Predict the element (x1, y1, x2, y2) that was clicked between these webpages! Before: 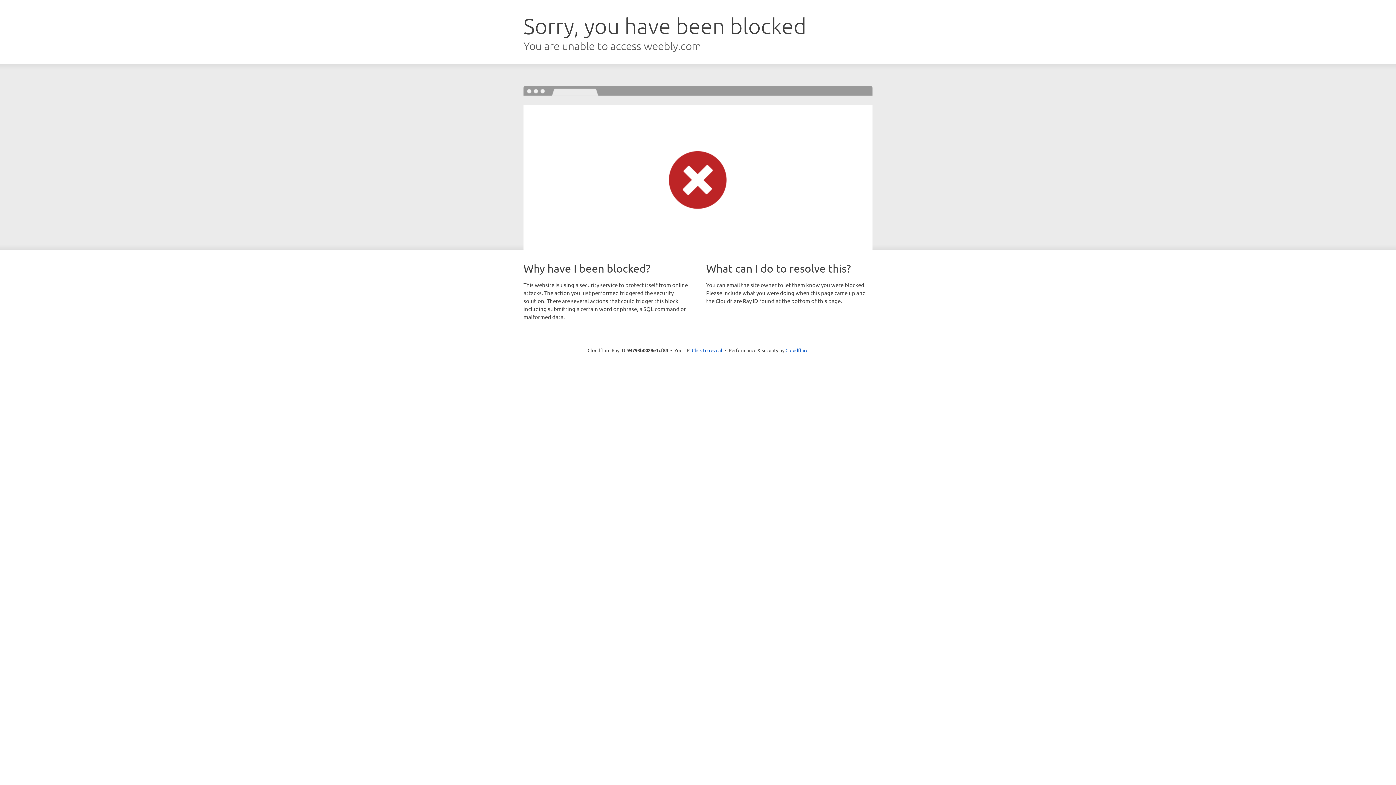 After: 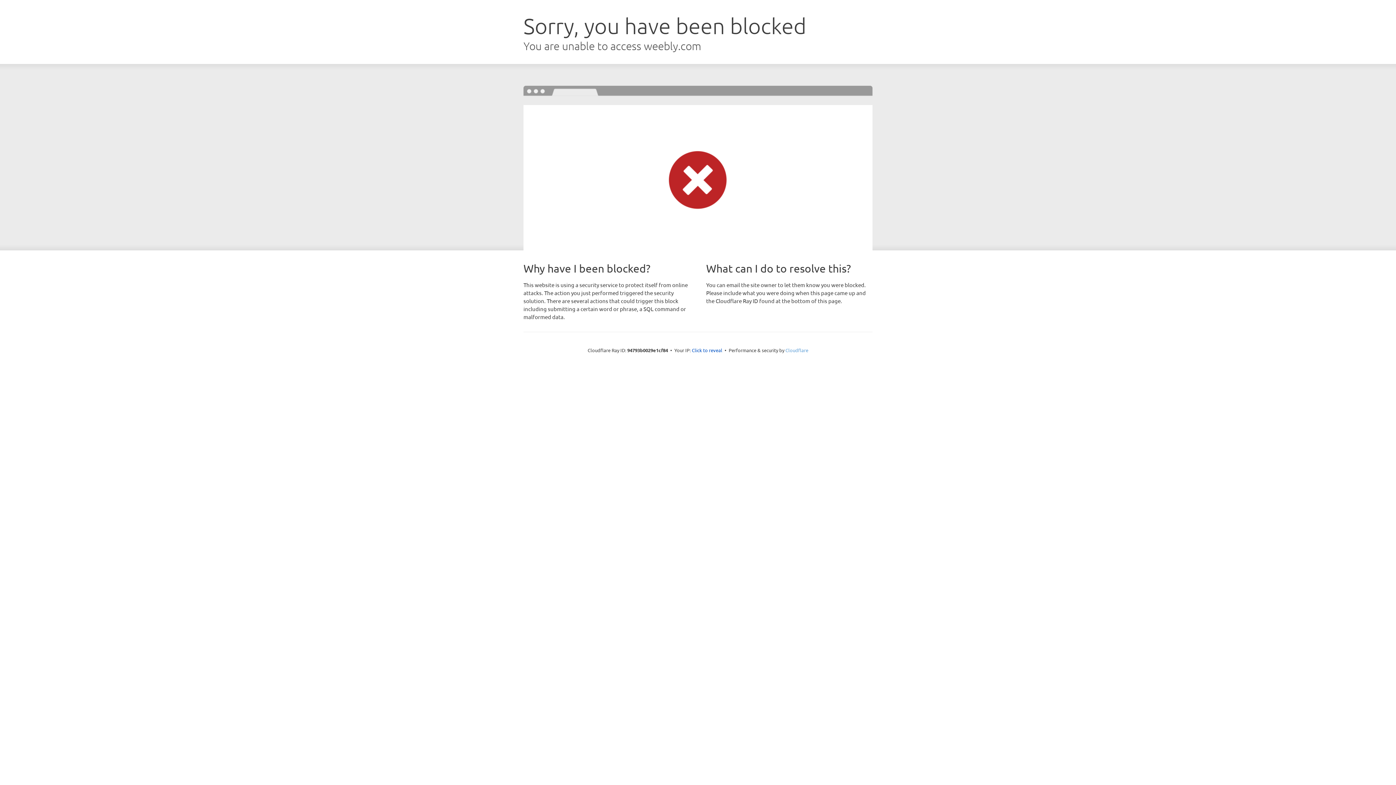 Action: bbox: (785, 347, 808, 353) label: Cloudflare